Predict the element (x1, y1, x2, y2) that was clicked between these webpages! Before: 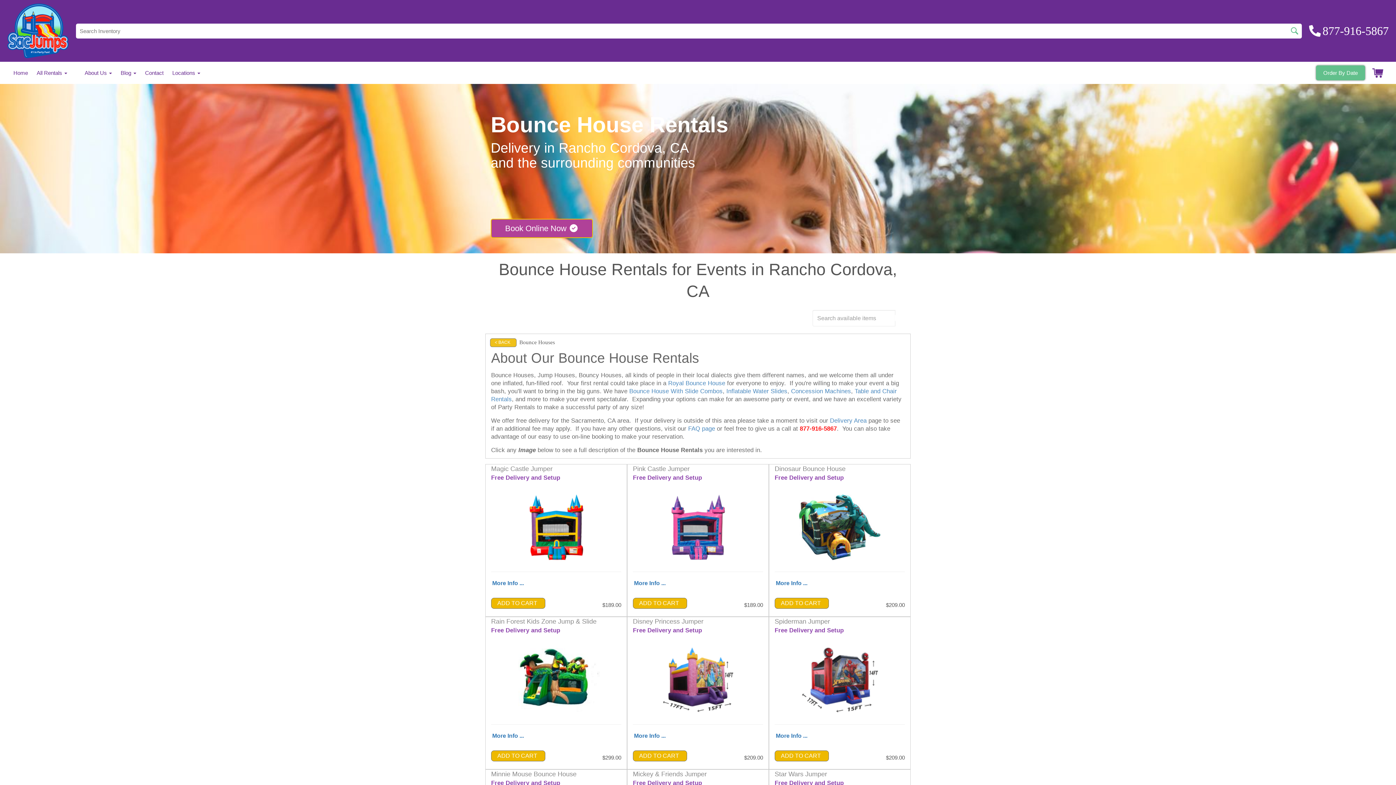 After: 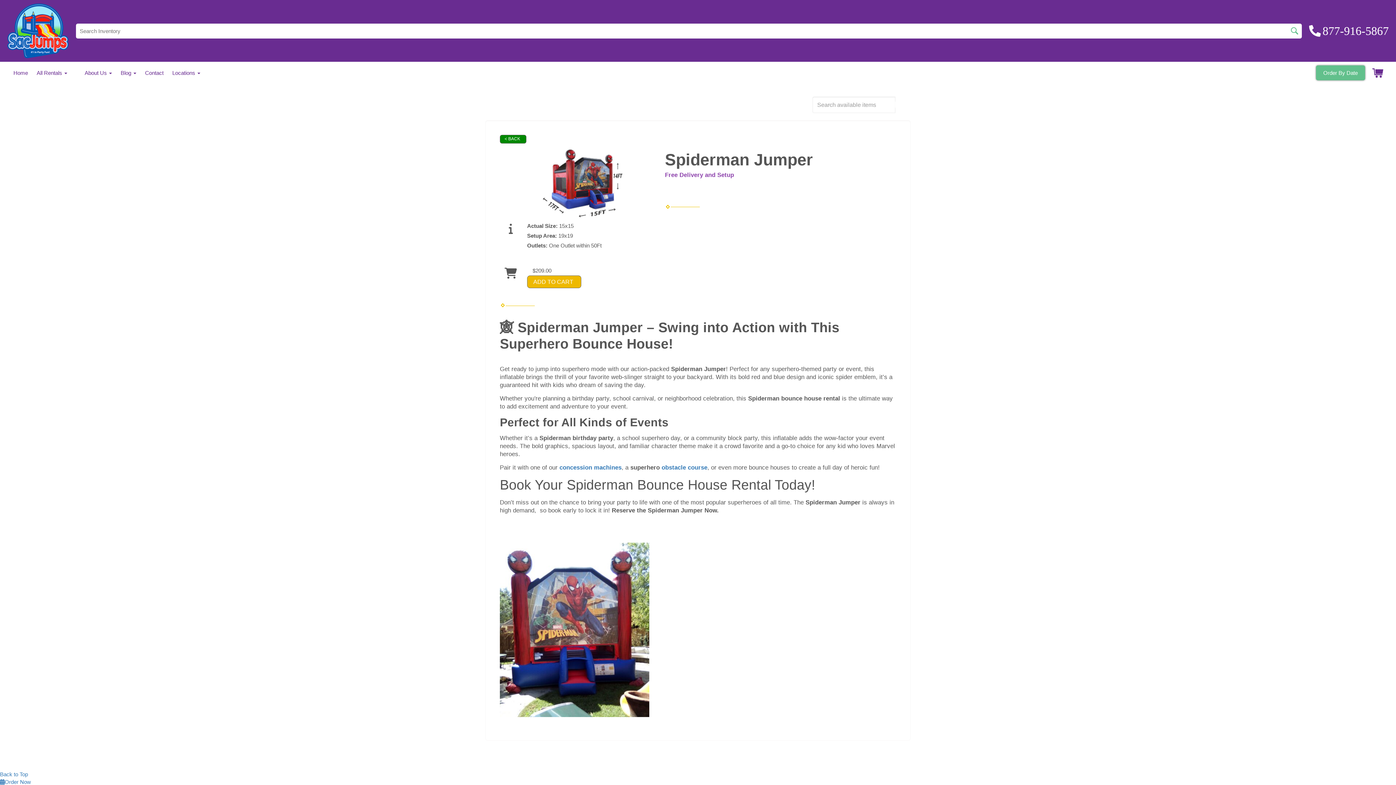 Action: bbox: (801, 676, 878, 682)